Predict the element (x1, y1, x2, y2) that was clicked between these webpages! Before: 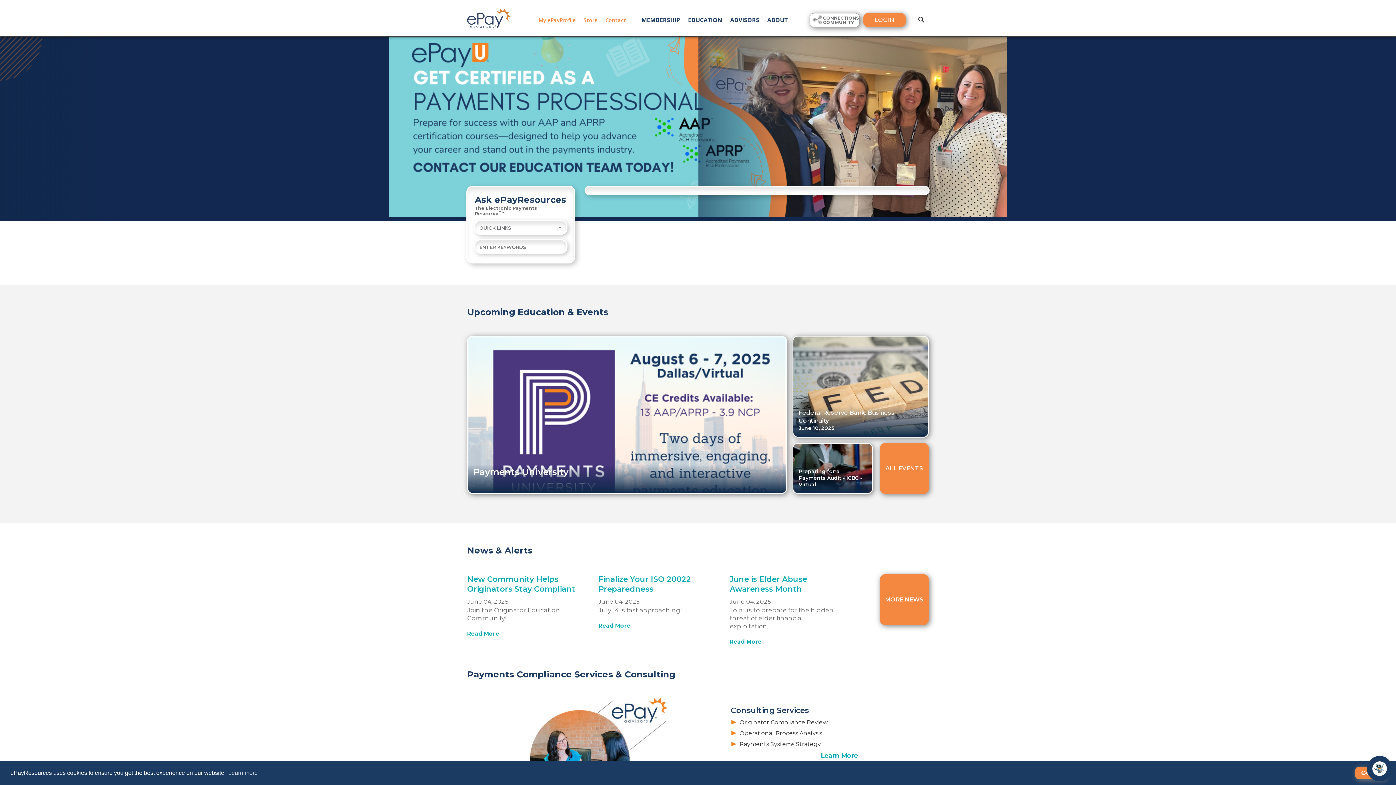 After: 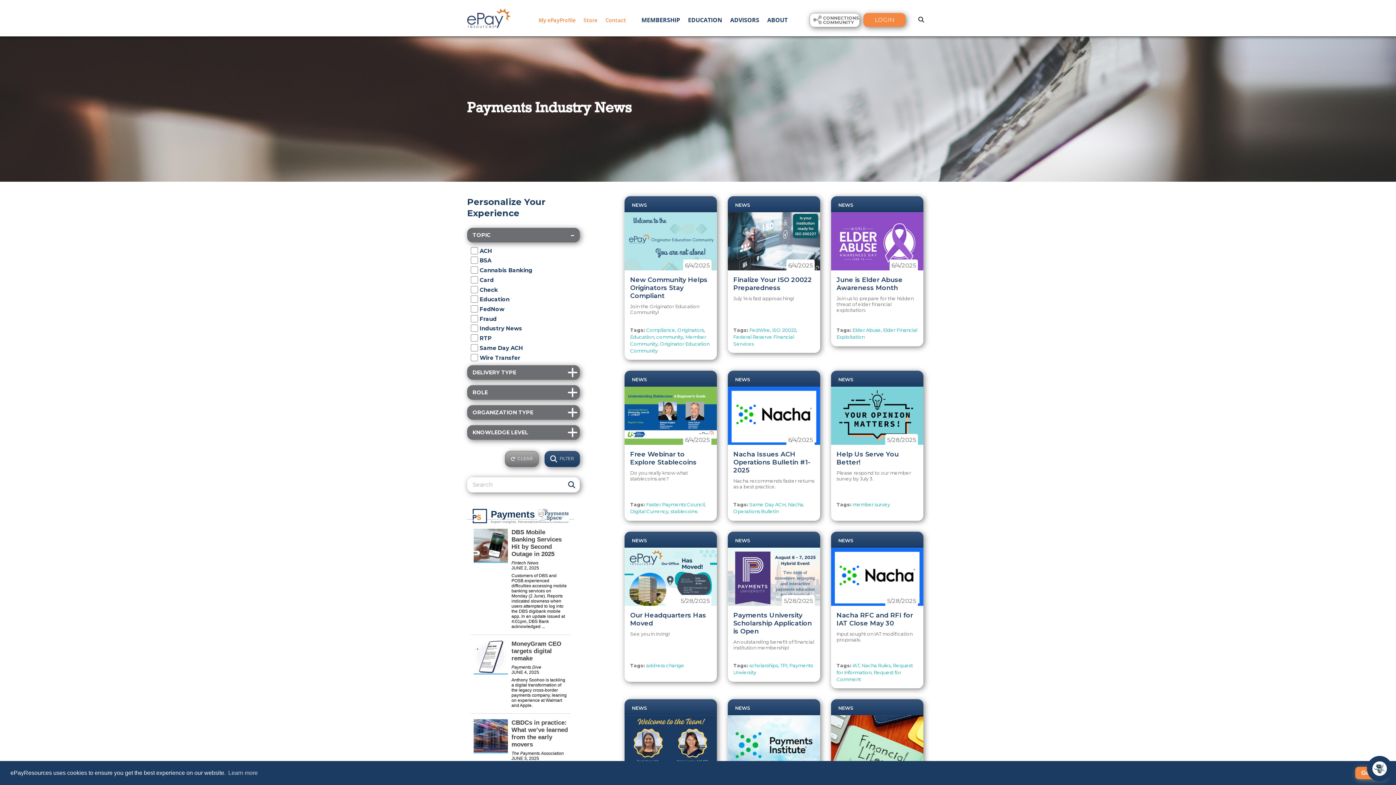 Action: bbox: (879, 574, 929, 625) label: MORE NEWS